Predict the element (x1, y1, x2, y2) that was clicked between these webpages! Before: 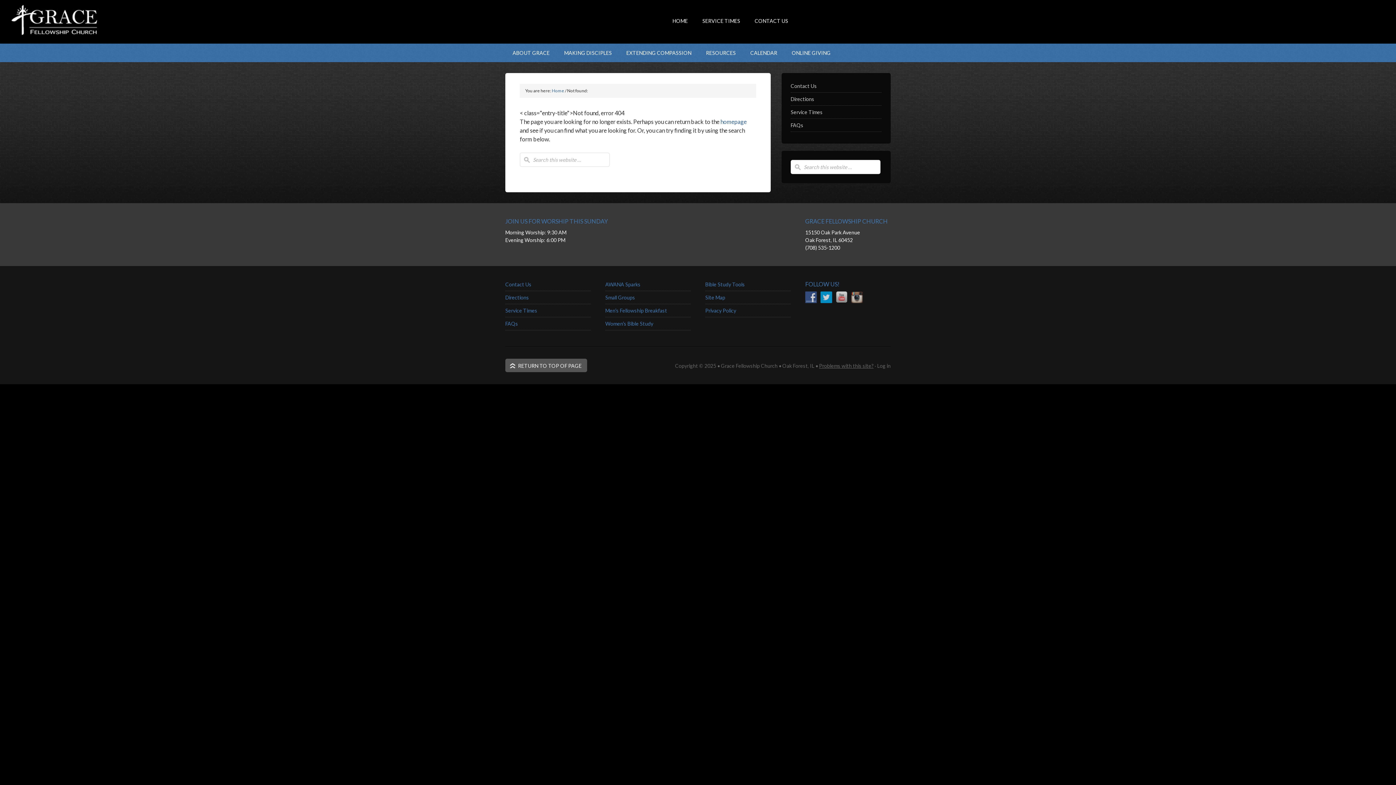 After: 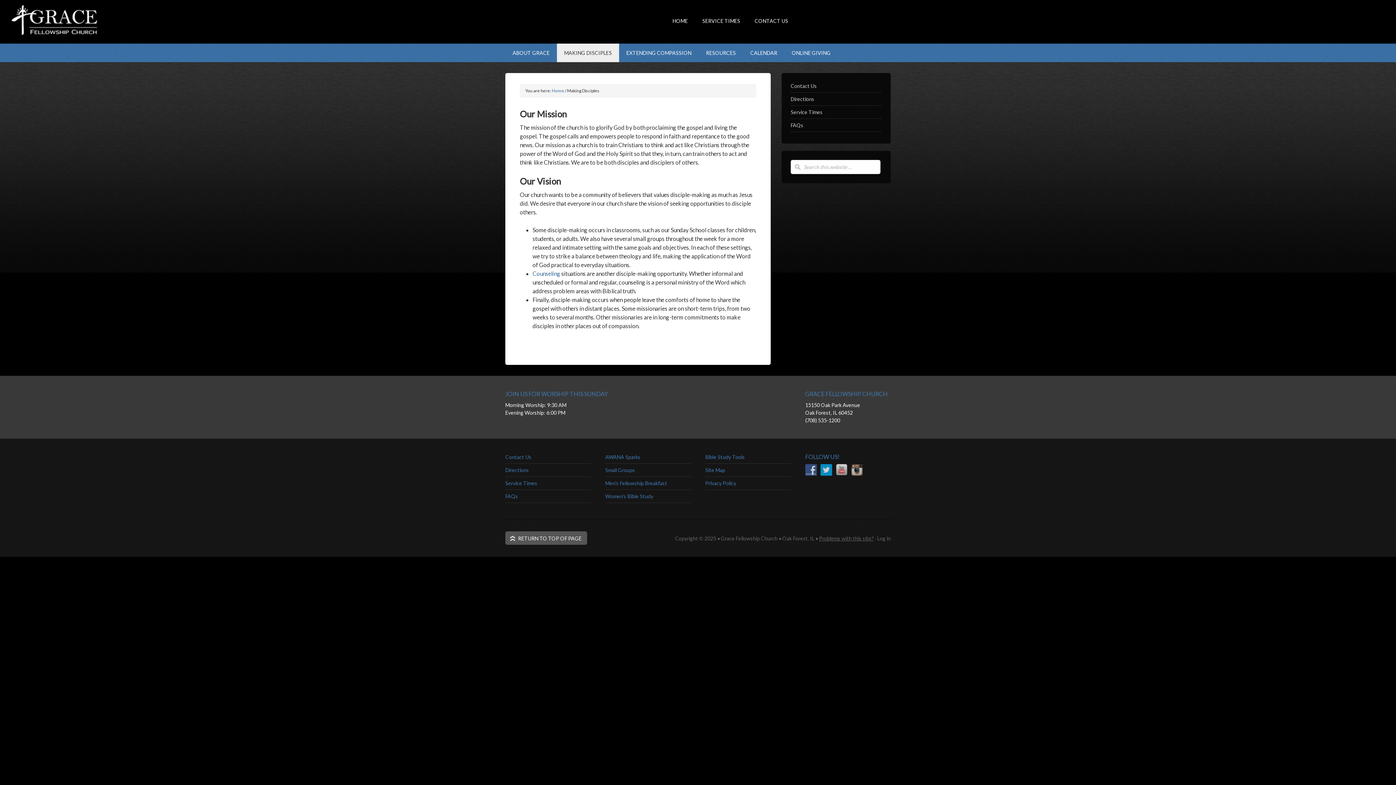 Action: label: MAKING DISCIPLES bbox: (557, 43, 619, 62)